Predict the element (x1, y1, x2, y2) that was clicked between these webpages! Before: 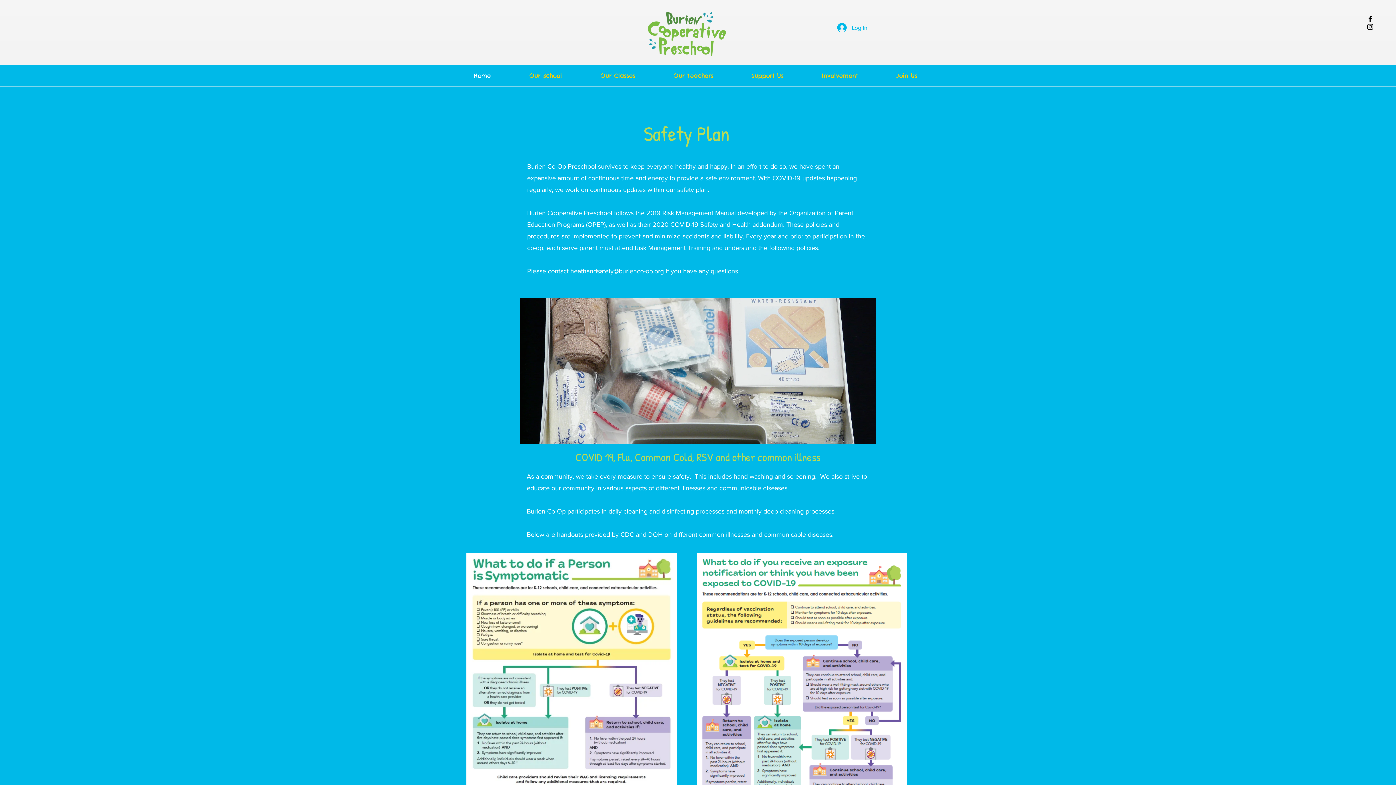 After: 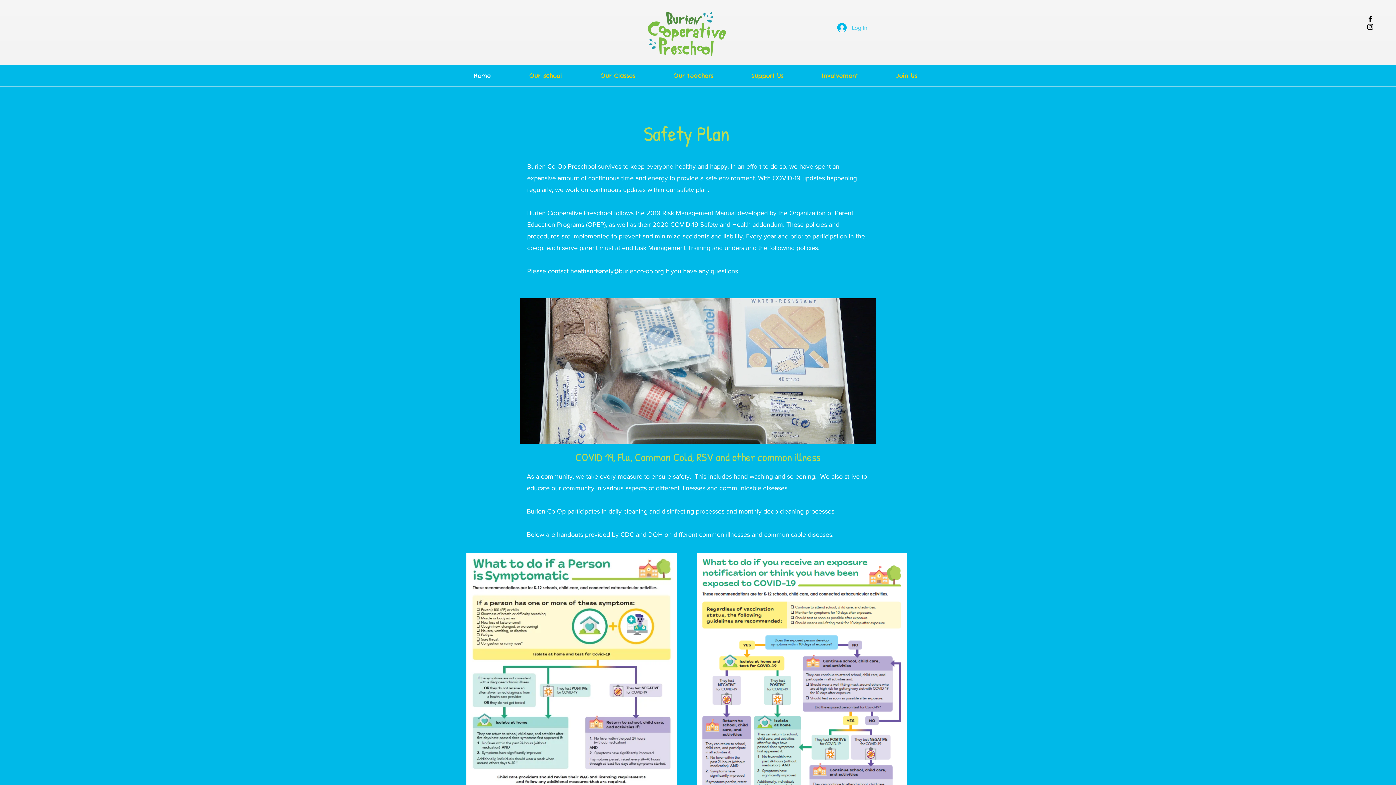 Action: bbox: (832, 20, 872, 34) label: Log In